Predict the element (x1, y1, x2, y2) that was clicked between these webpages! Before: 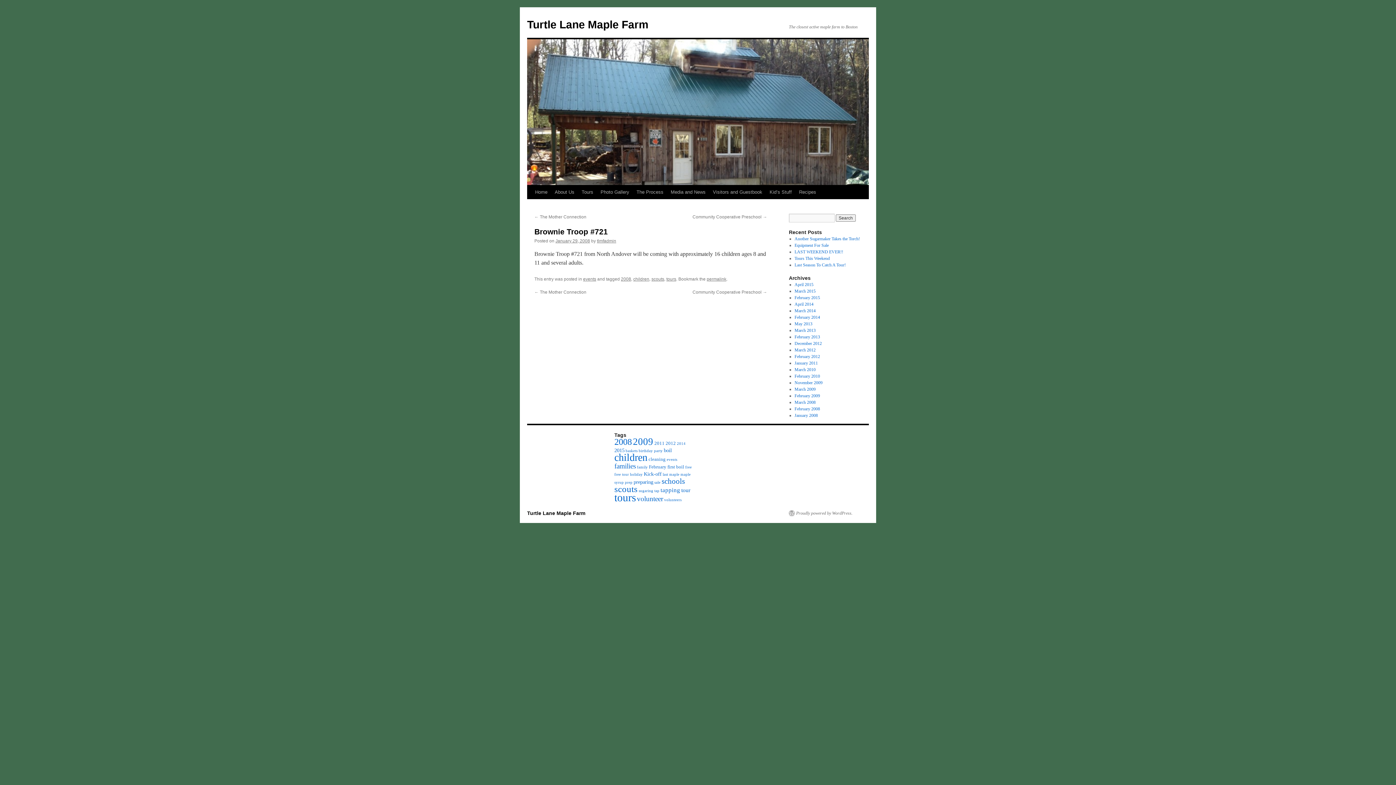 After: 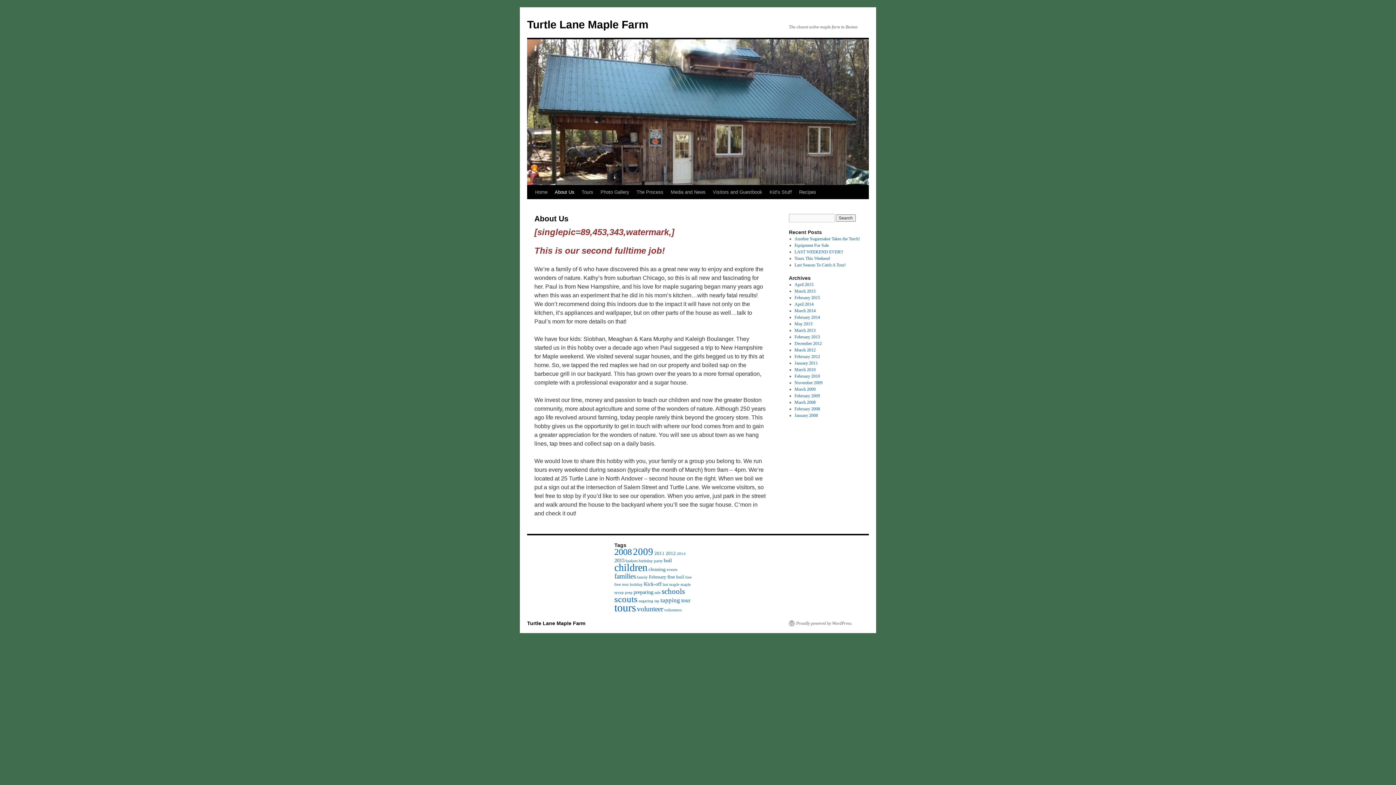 Action: bbox: (551, 185, 578, 199) label: About Us